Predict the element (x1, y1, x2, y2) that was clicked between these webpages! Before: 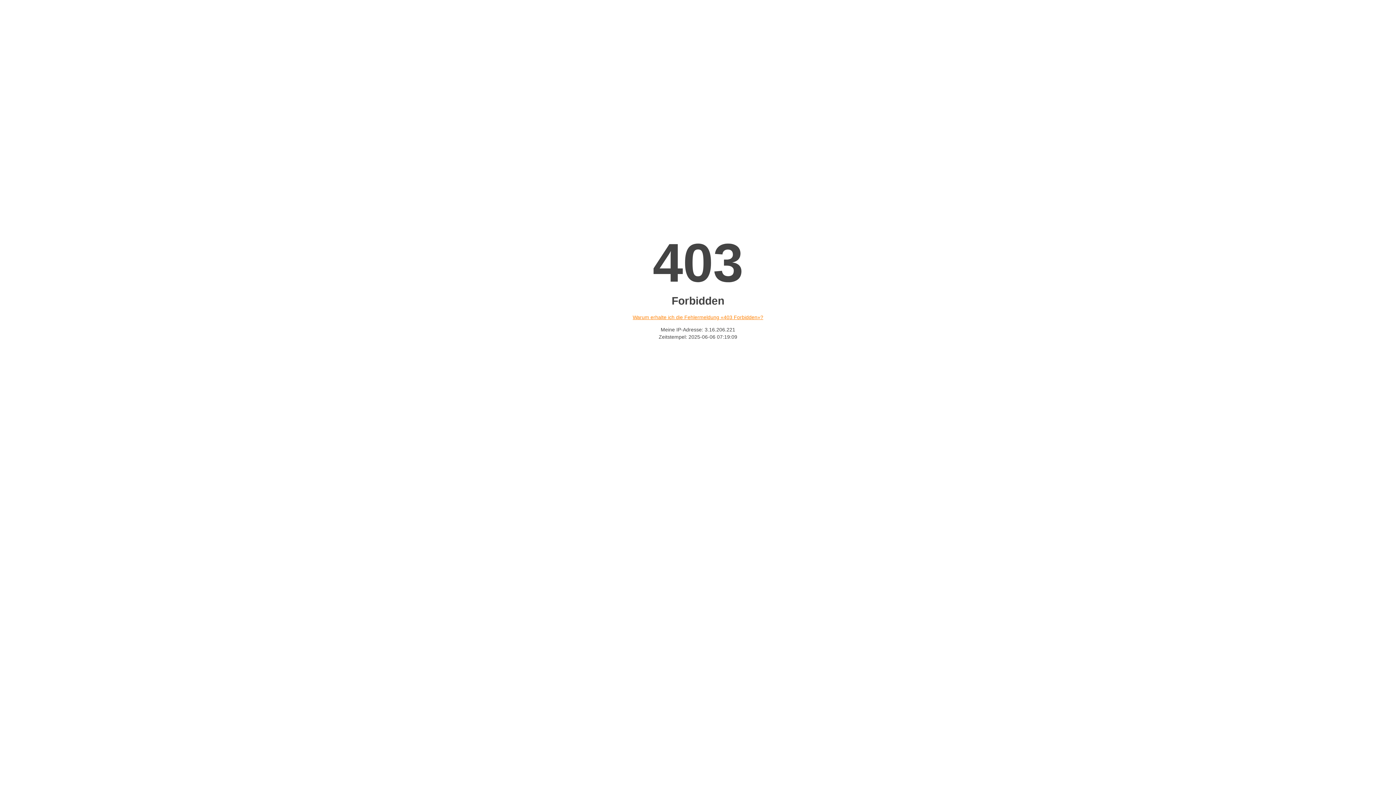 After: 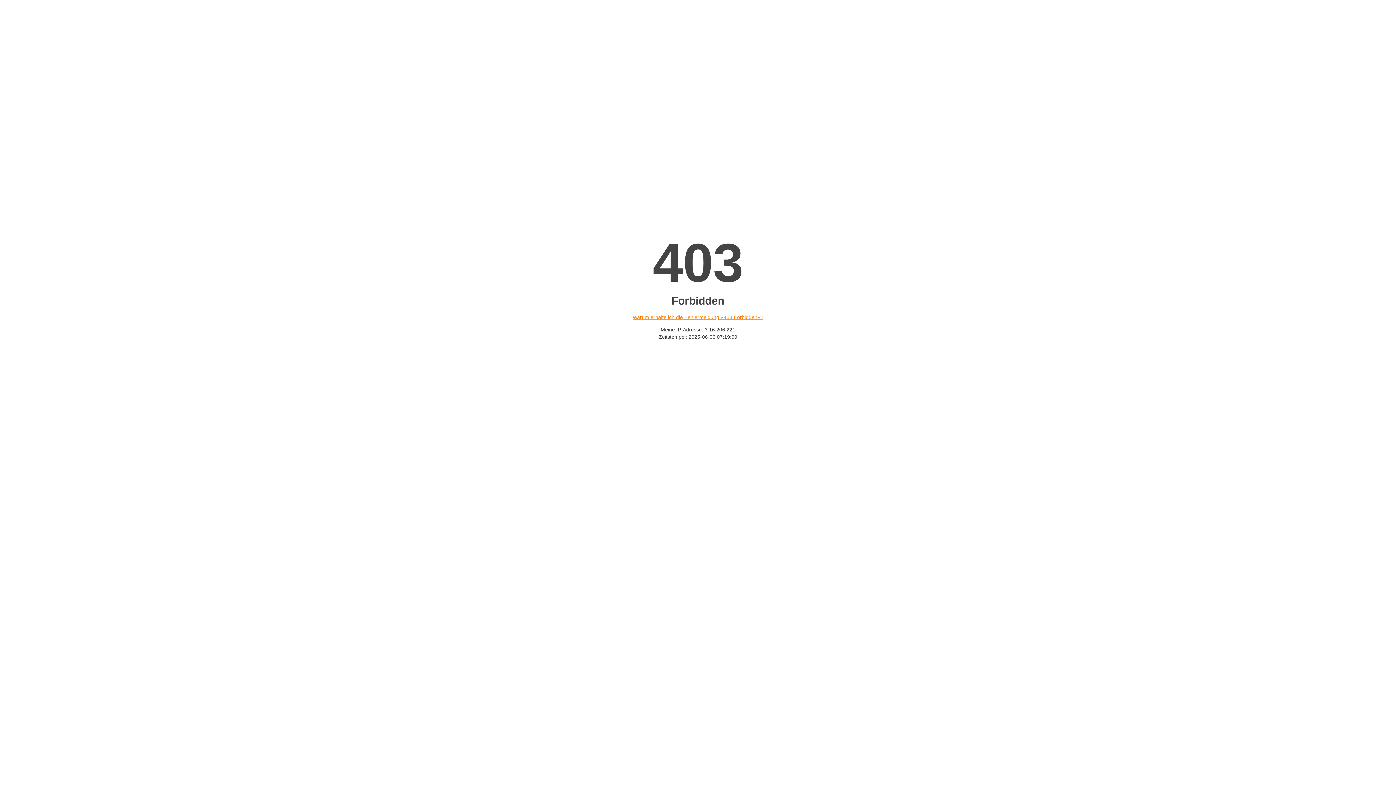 Action: label: Warum erhalte ich die Fehlermeldung «403 Forbidden»? bbox: (632, 314, 763, 320)